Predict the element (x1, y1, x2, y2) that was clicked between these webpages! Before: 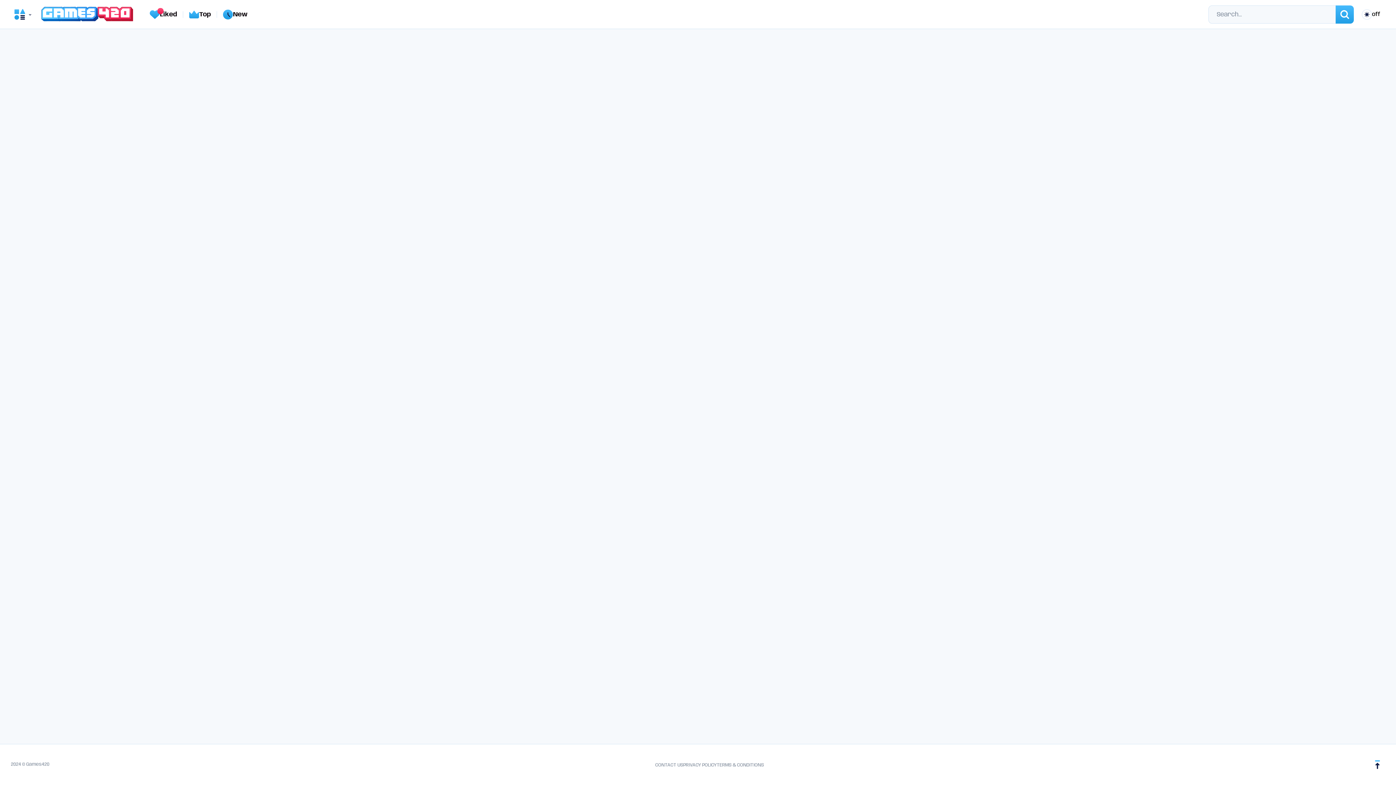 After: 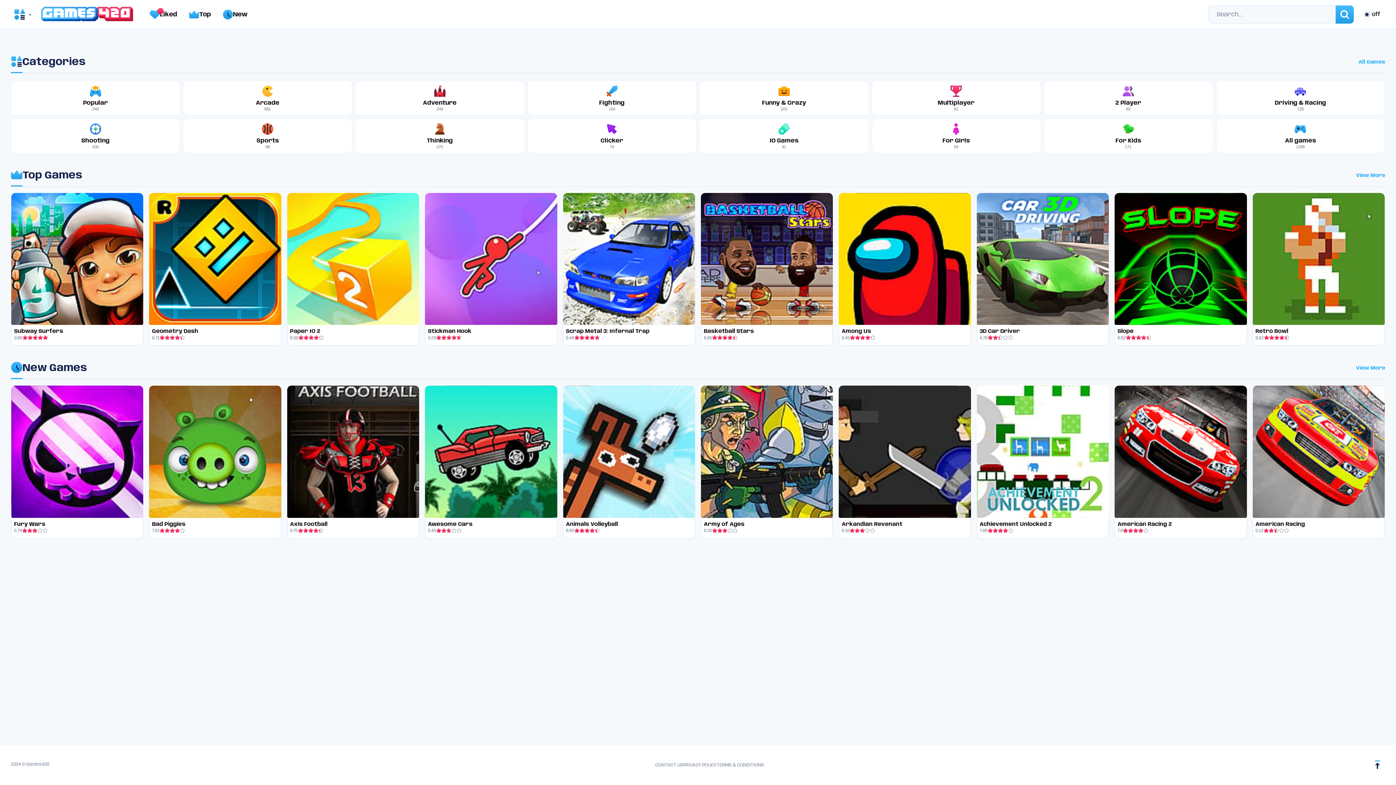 Action: label: Liked bbox: (144, 6, 182, 22)